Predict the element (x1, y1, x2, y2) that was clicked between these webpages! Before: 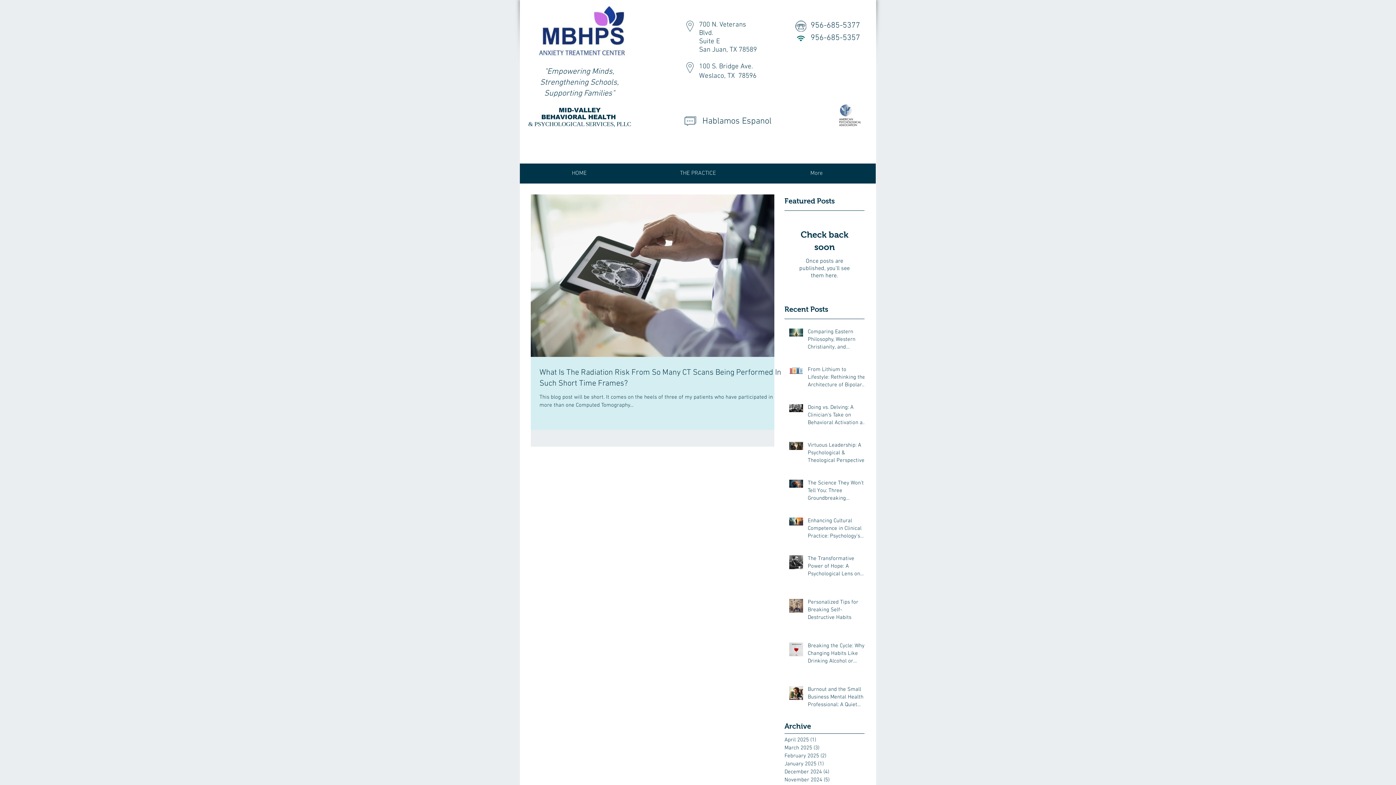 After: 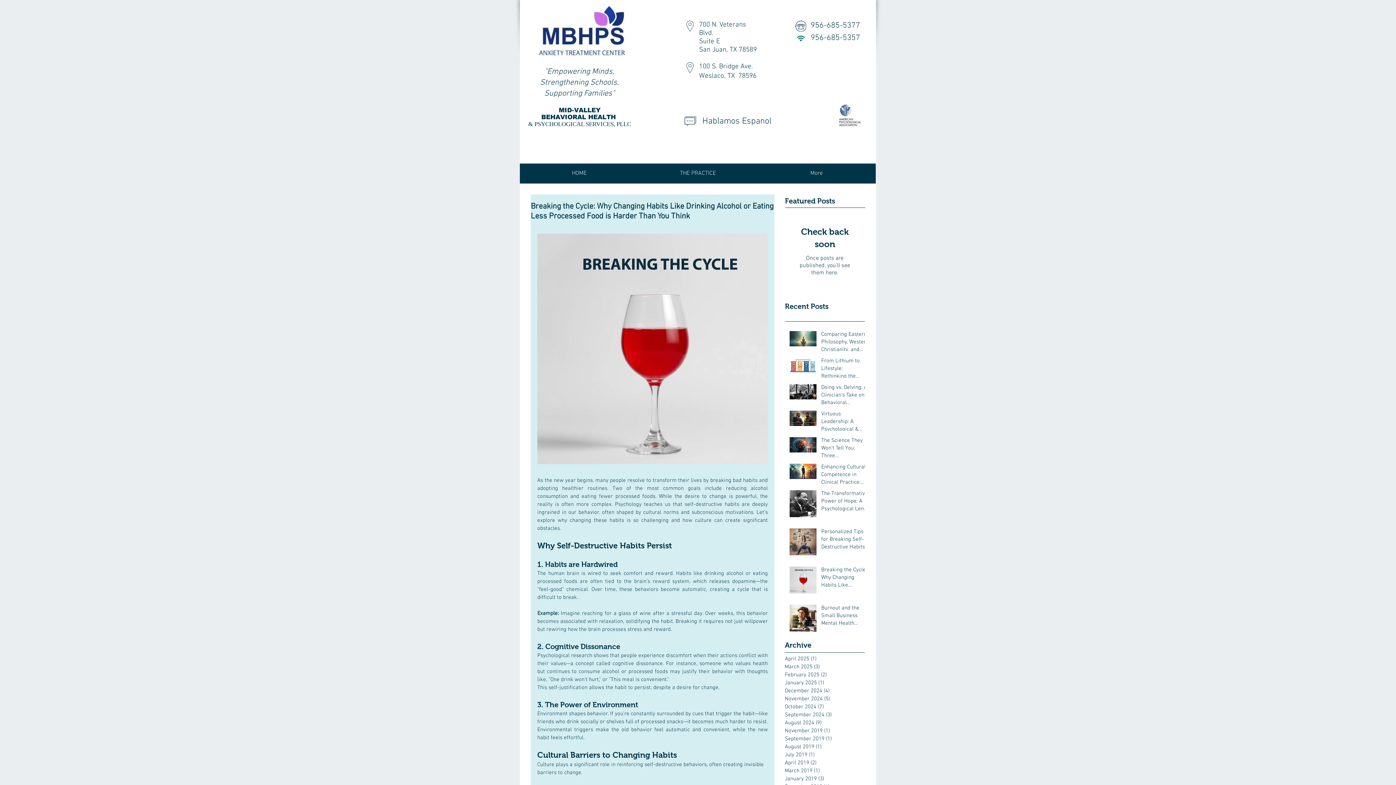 Action: bbox: (808, 642, 869, 668) label: Breaking the Cycle: Why Changing Habits Like Drinking Alcohol or Eating Less Processed Food is Harder Than You Think